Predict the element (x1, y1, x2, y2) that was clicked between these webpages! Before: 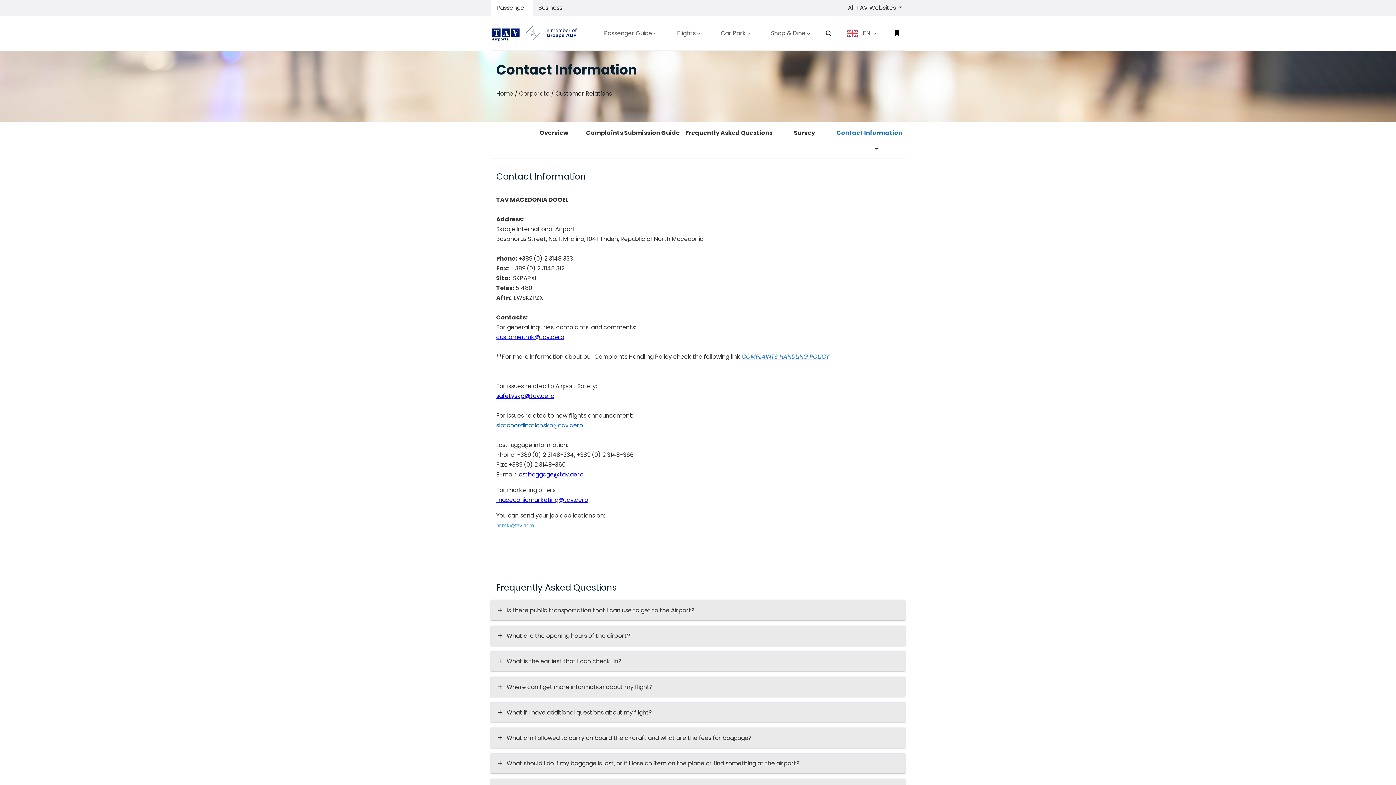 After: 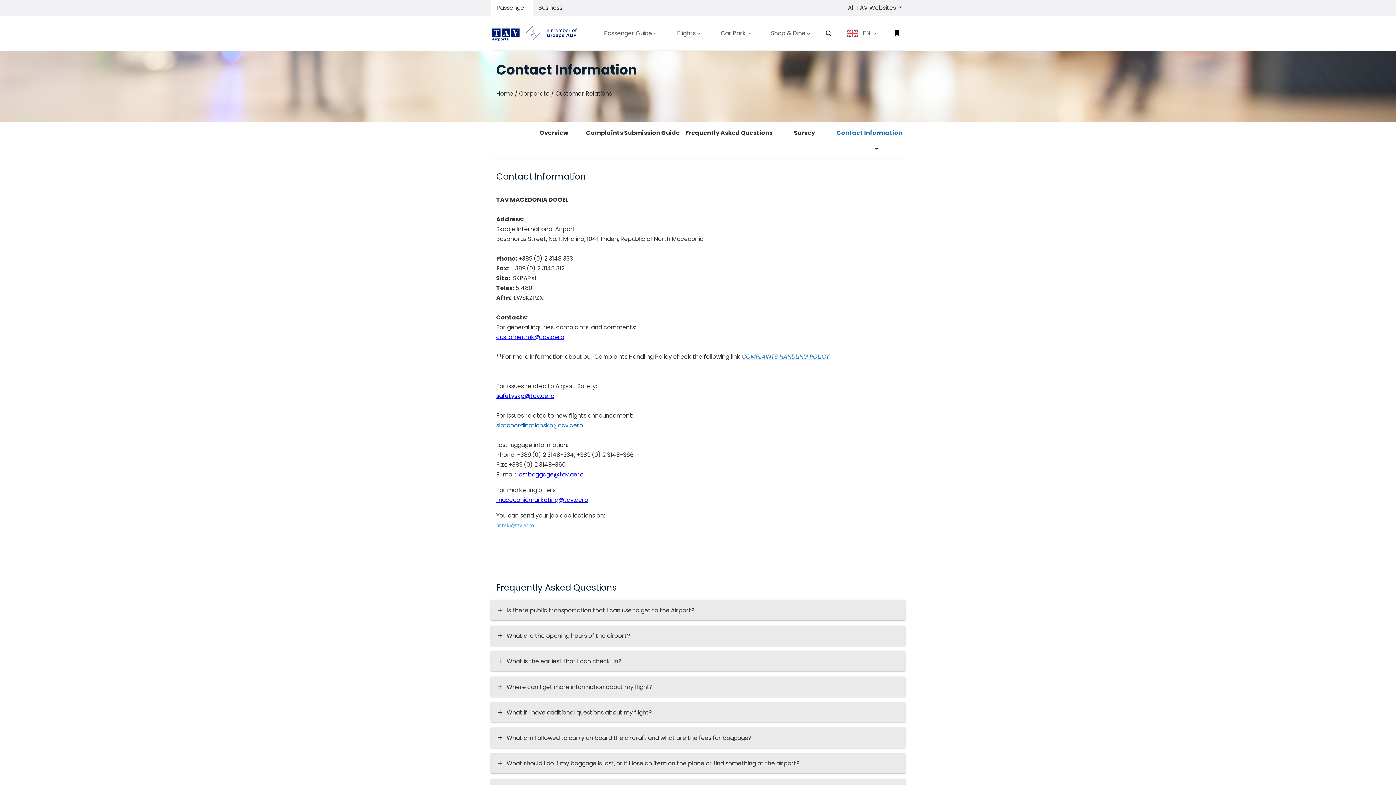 Action: label: macedoniamarketing@tav.aero bbox: (496, 496, 588, 504)